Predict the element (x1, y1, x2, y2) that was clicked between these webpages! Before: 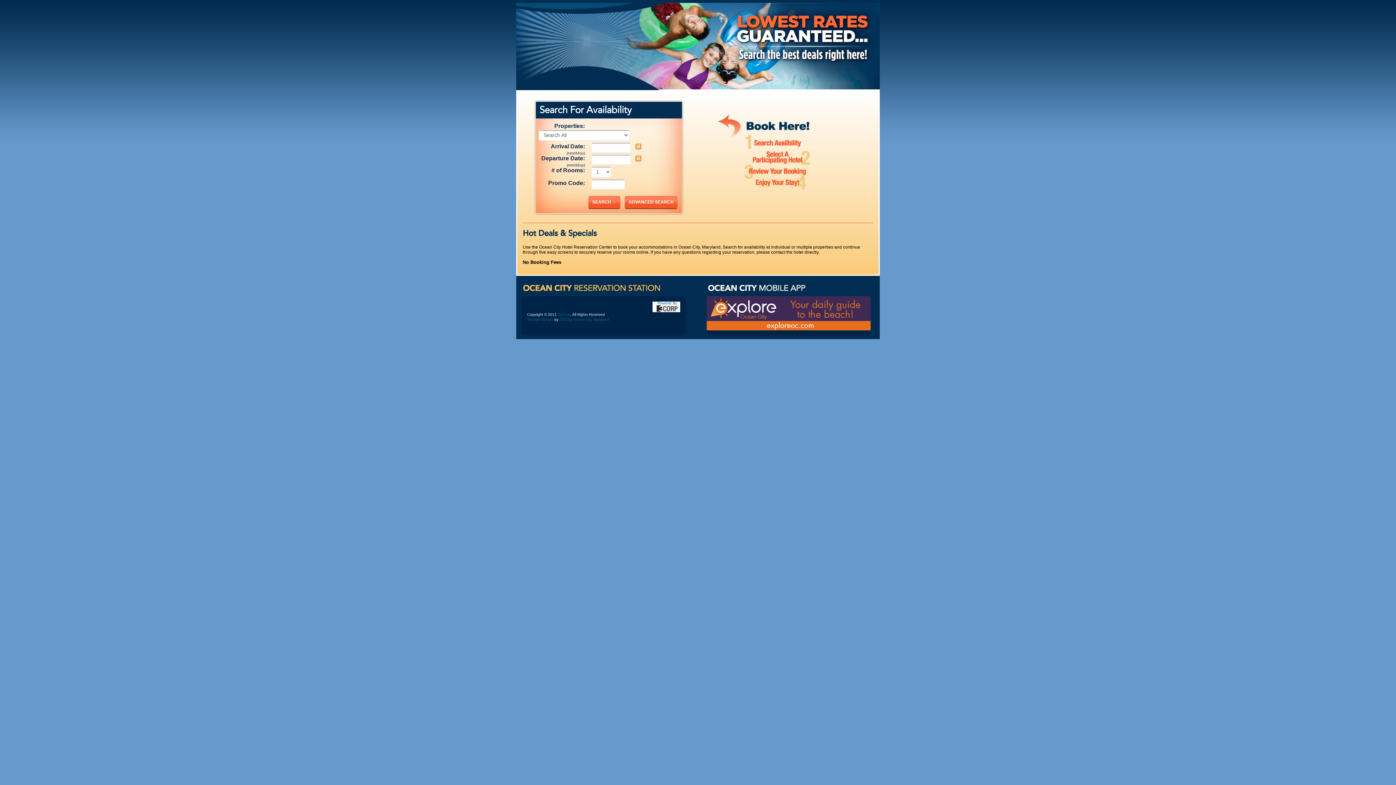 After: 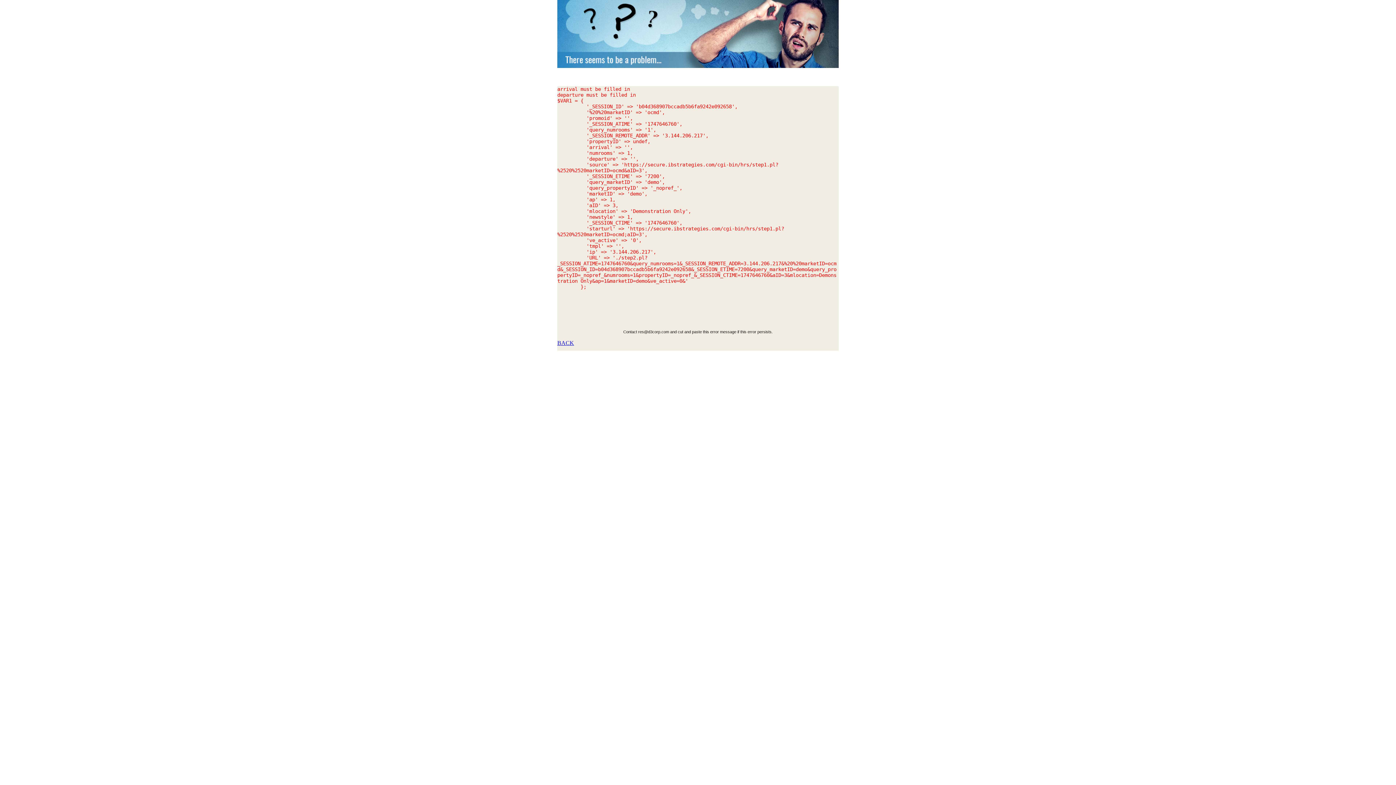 Action: bbox: (588, 196, 620, 208) label: SEARCH →